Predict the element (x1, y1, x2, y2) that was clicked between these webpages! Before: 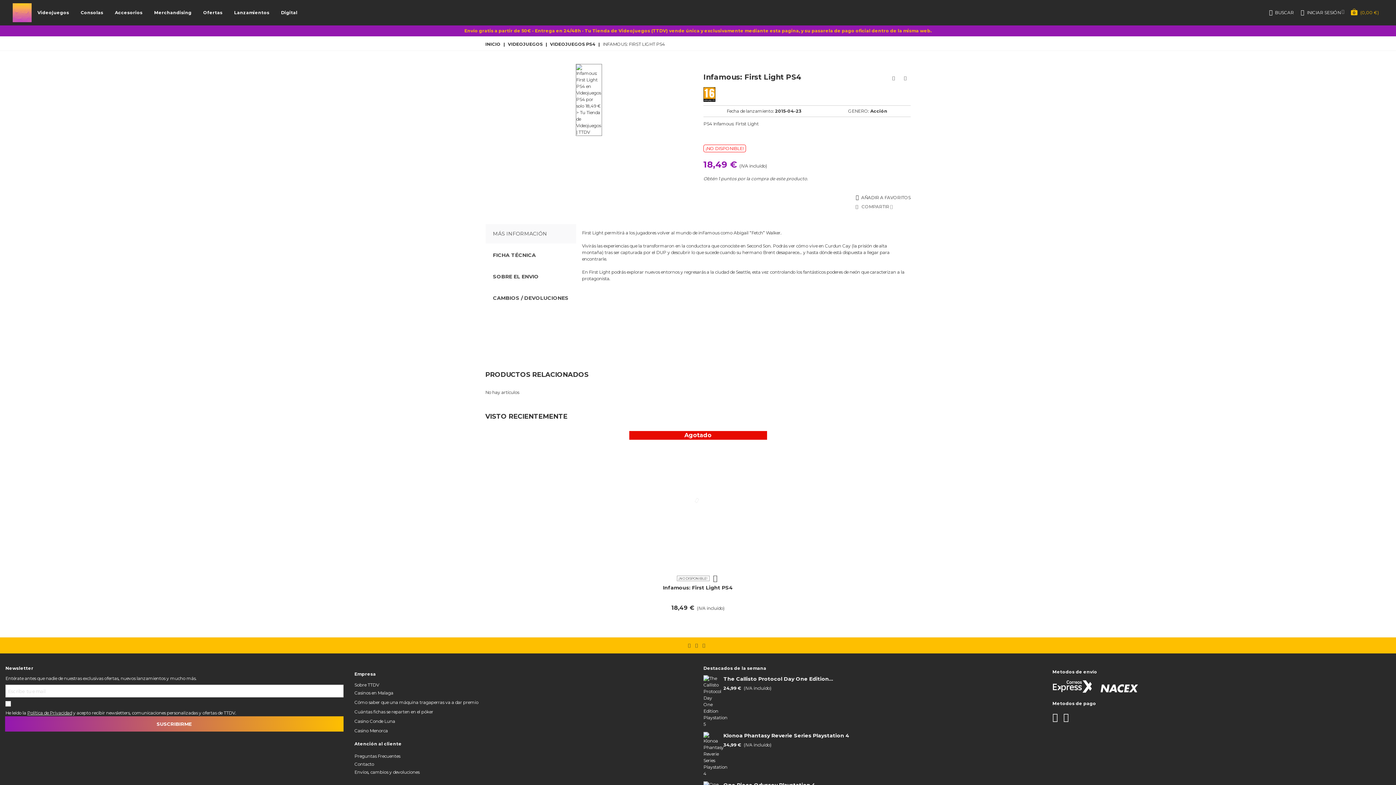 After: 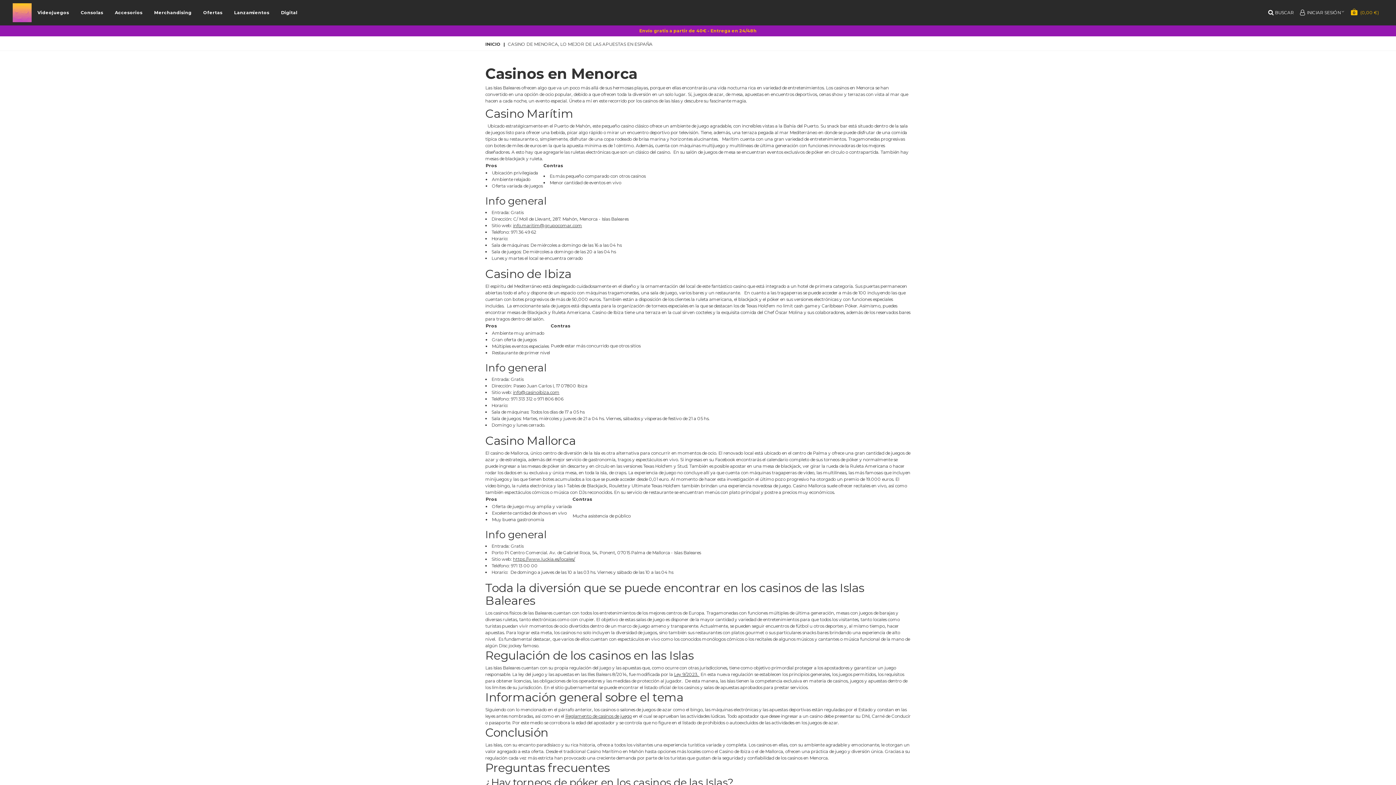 Action: bbox: (354, 751, 692, 752)